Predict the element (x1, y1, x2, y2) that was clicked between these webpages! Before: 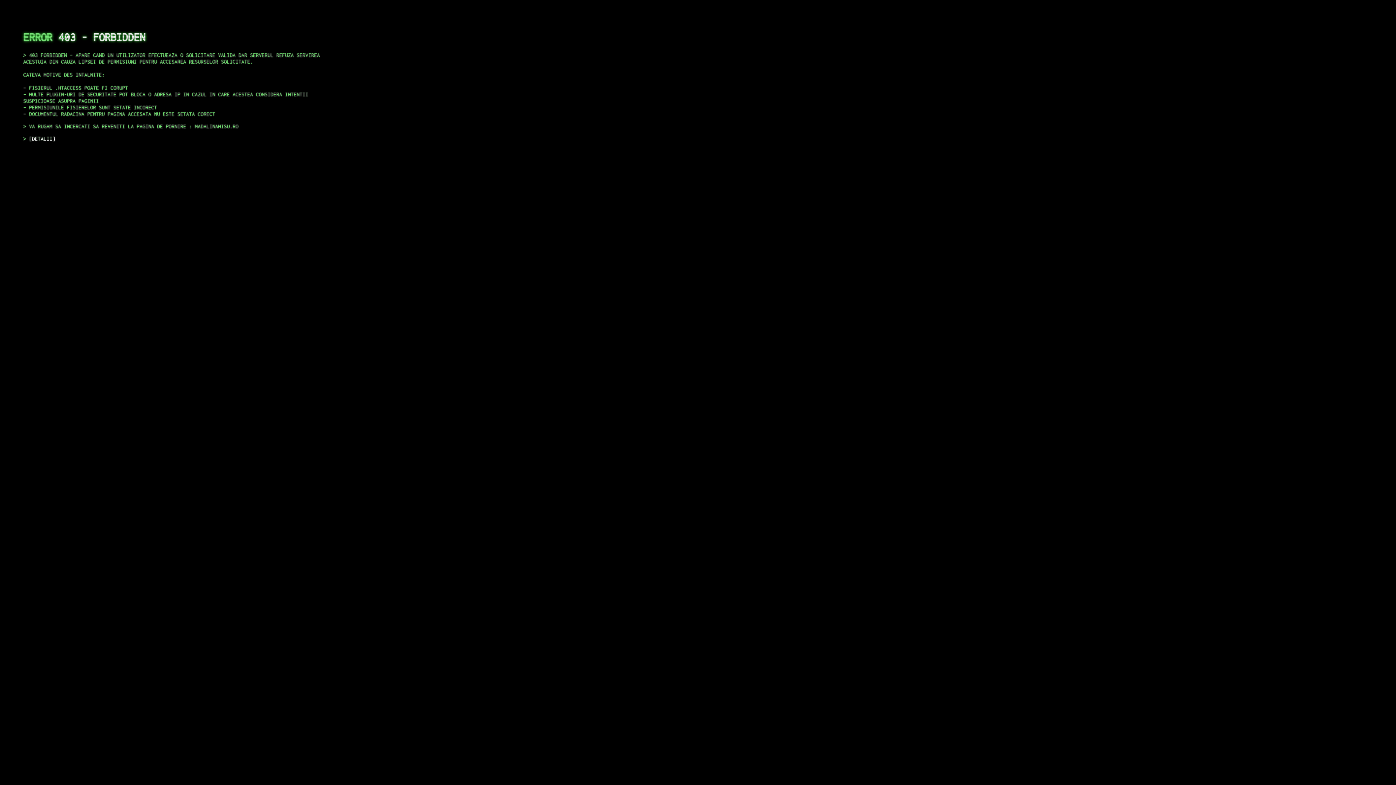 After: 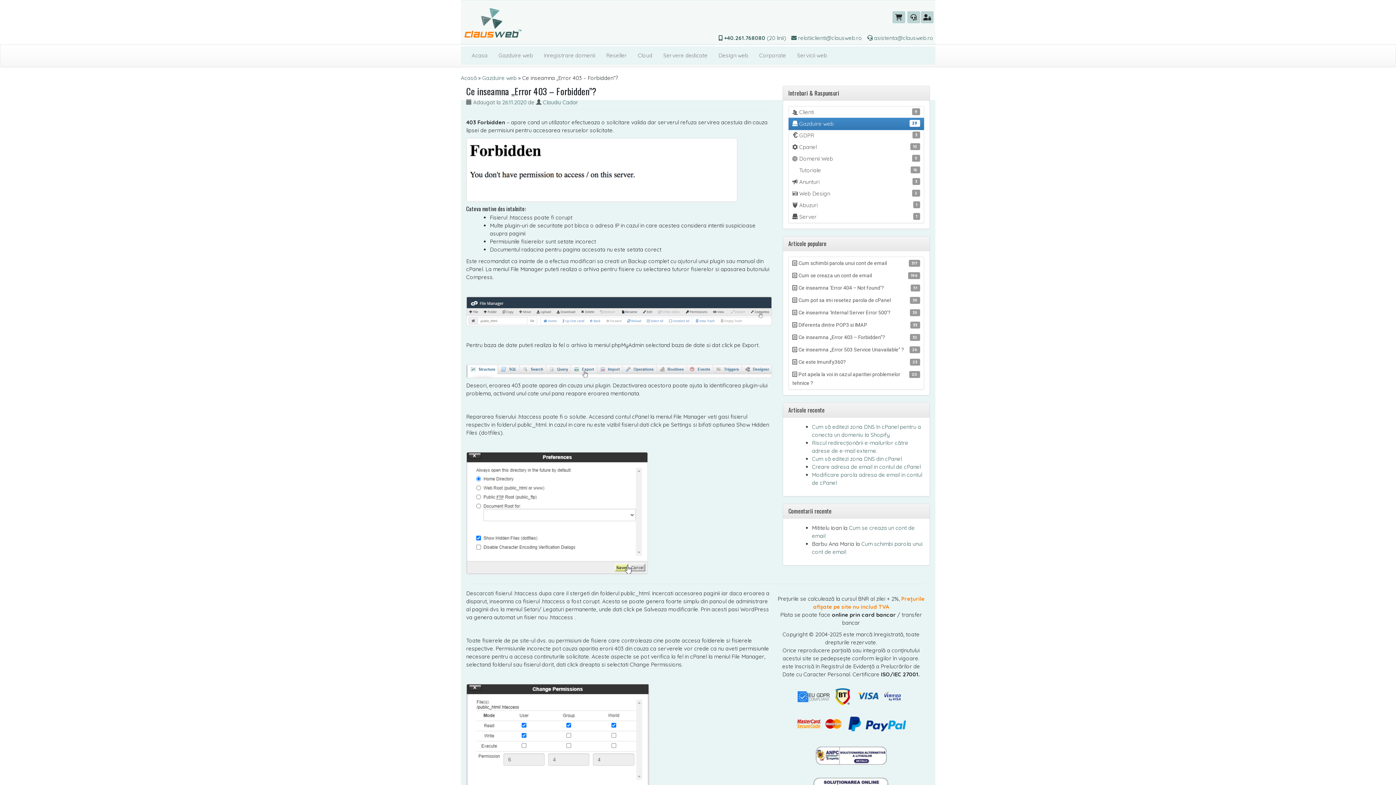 Action: bbox: (29, 135, 55, 141) label: DETALII